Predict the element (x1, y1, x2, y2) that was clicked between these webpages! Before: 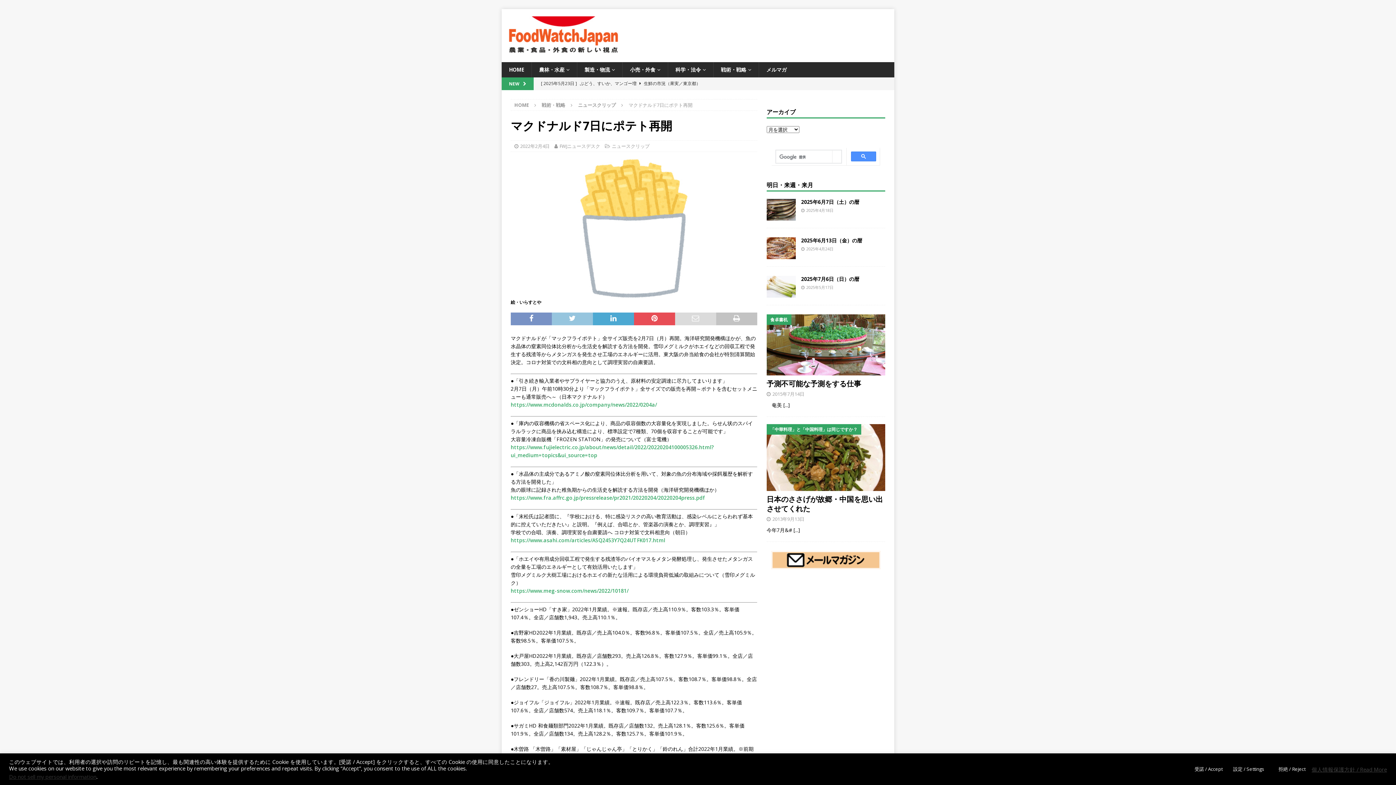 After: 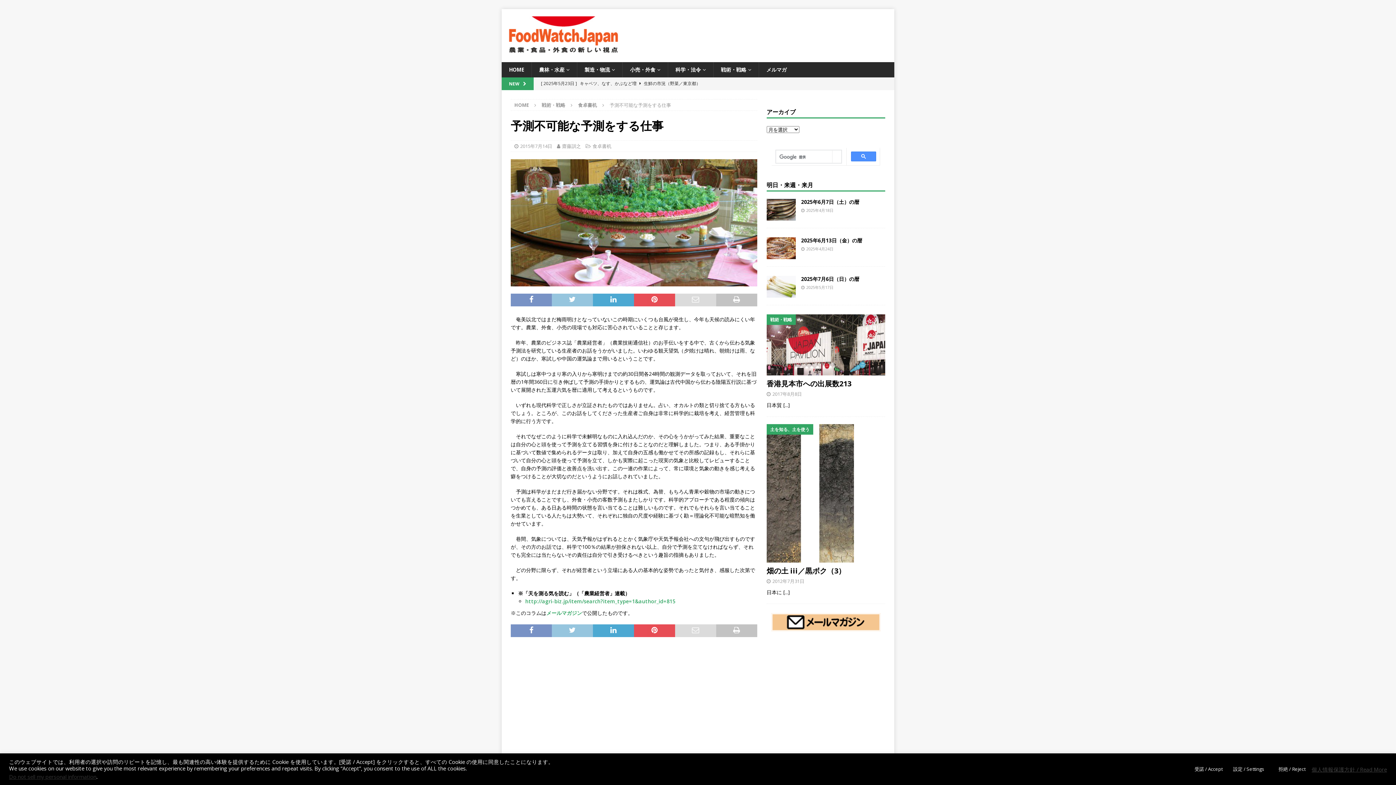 Action: label: 予測不可能な予測をする仕事 bbox: (766, 379, 861, 388)